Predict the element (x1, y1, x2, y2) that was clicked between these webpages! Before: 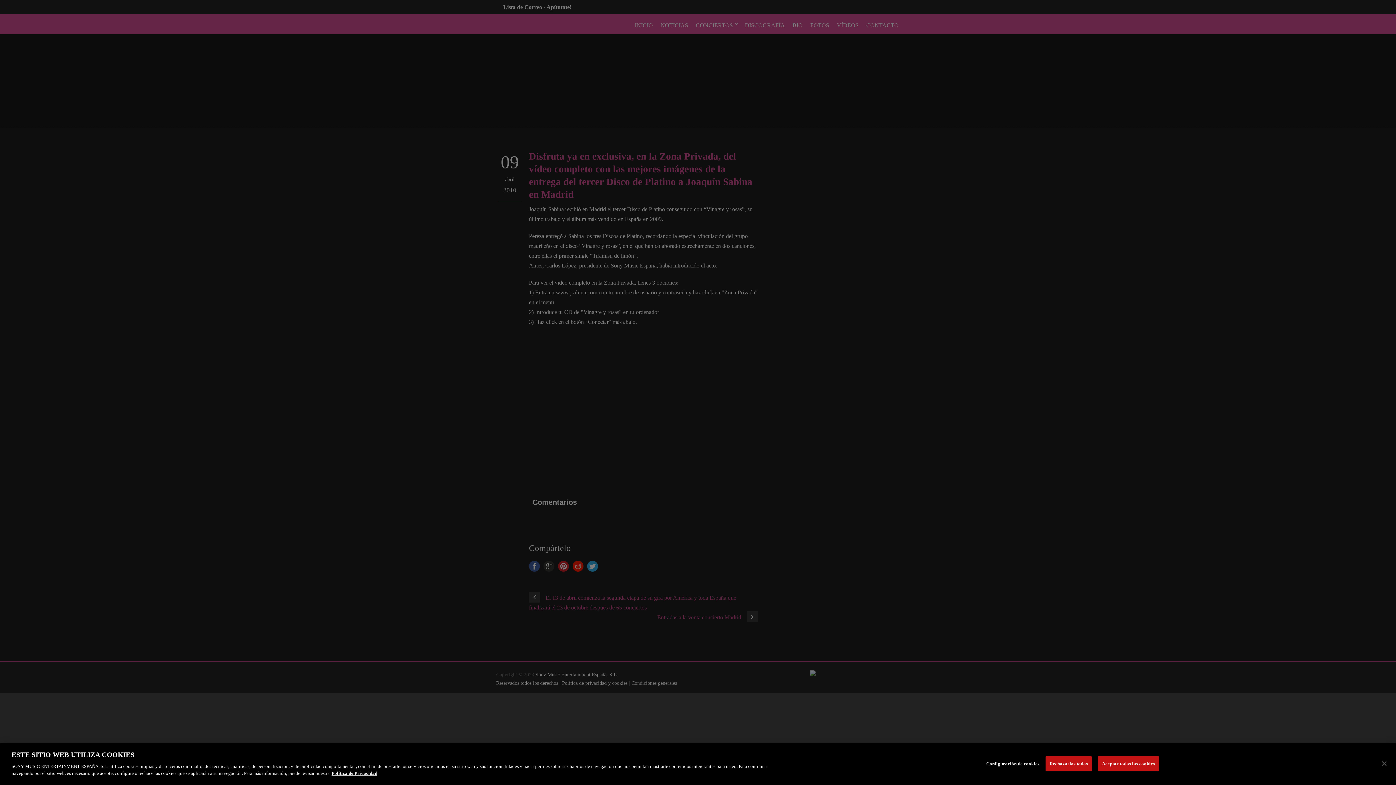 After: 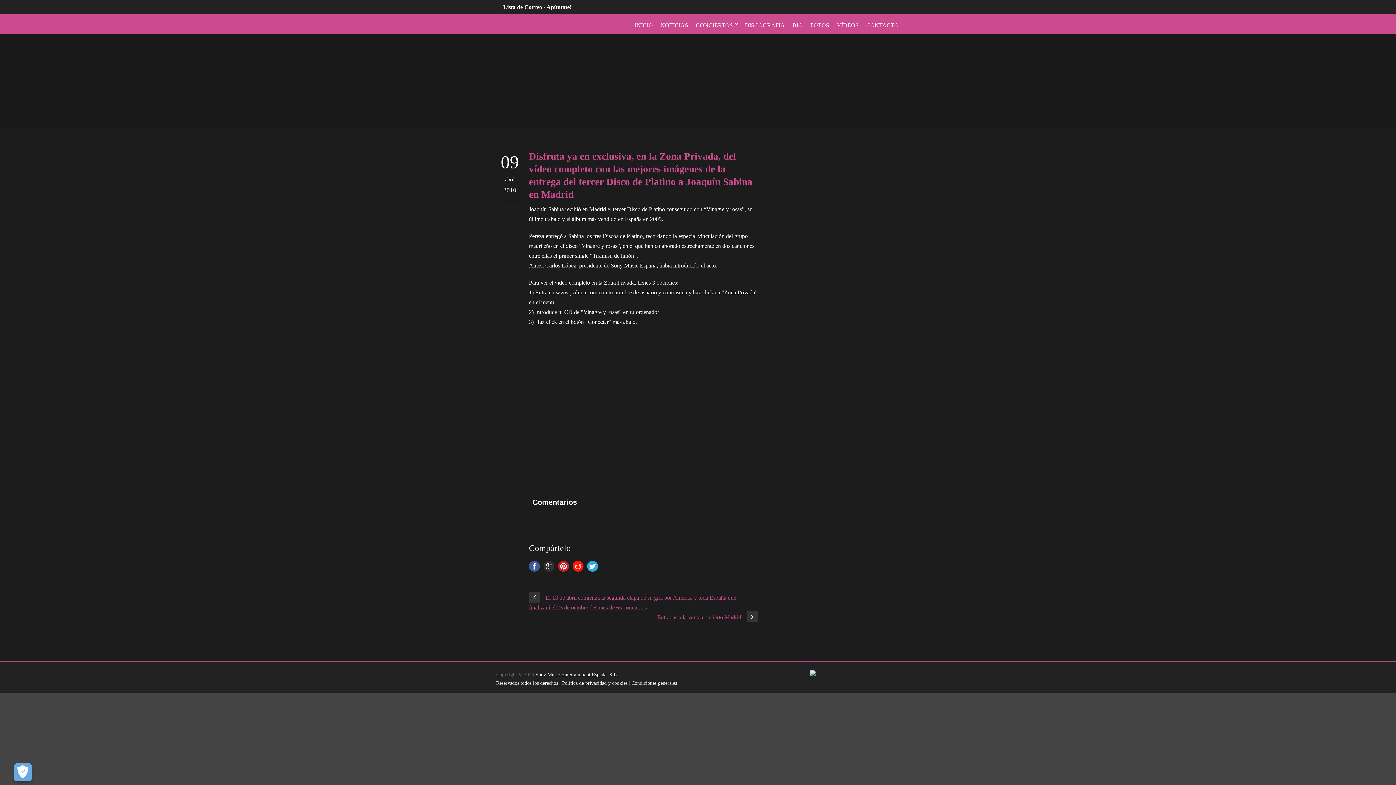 Action: label: Cerrar bbox: (1376, 755, 1392, 771)